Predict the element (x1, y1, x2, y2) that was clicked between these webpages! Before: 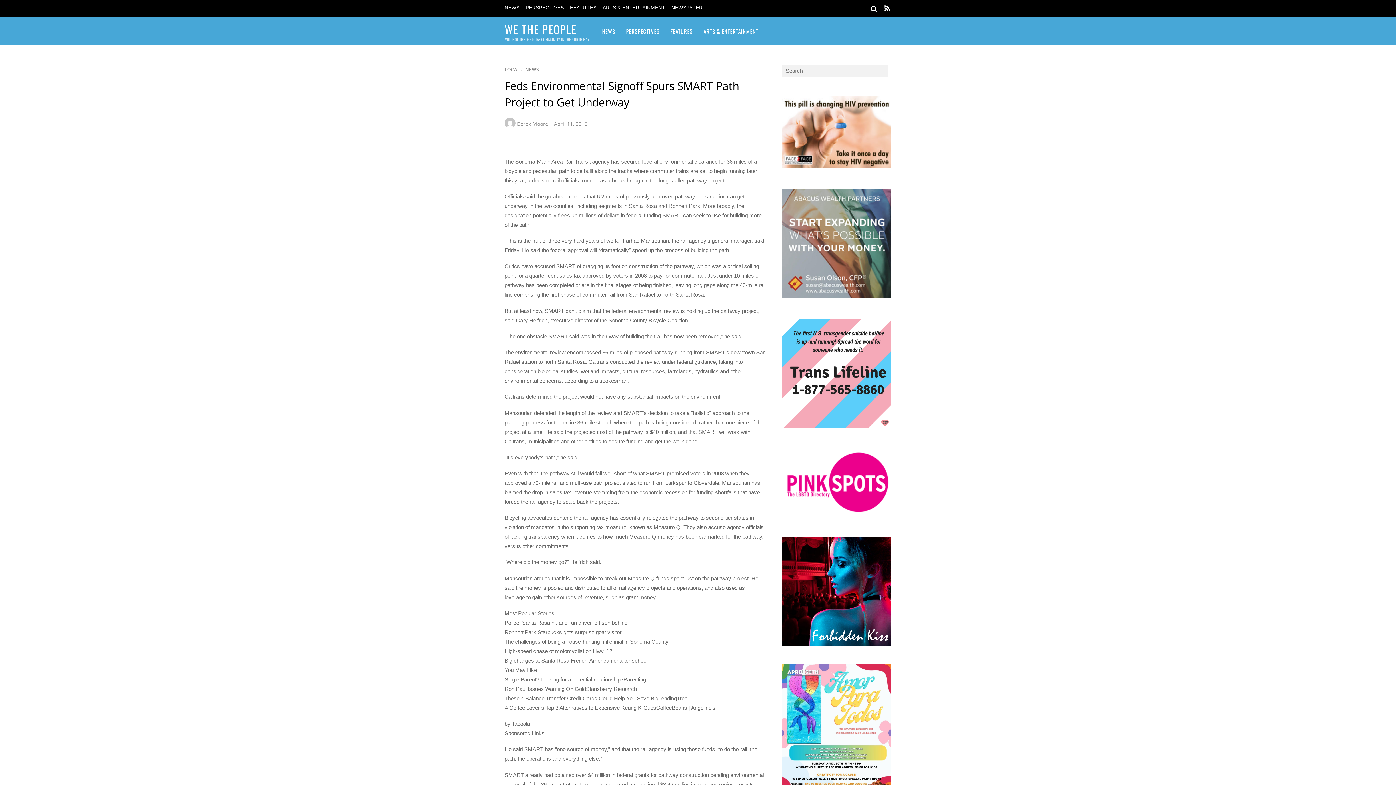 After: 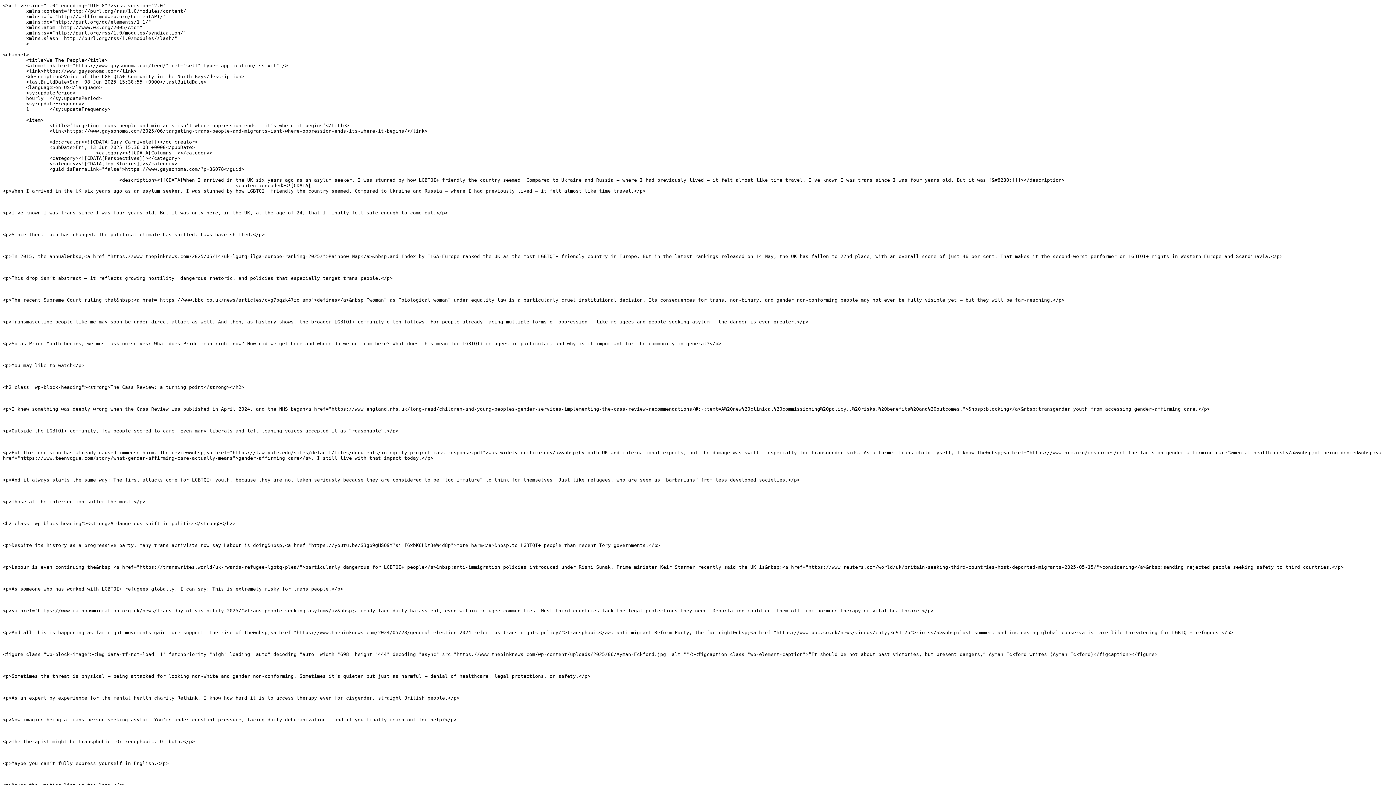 Action: bbox: (884, 4, 890, 12)